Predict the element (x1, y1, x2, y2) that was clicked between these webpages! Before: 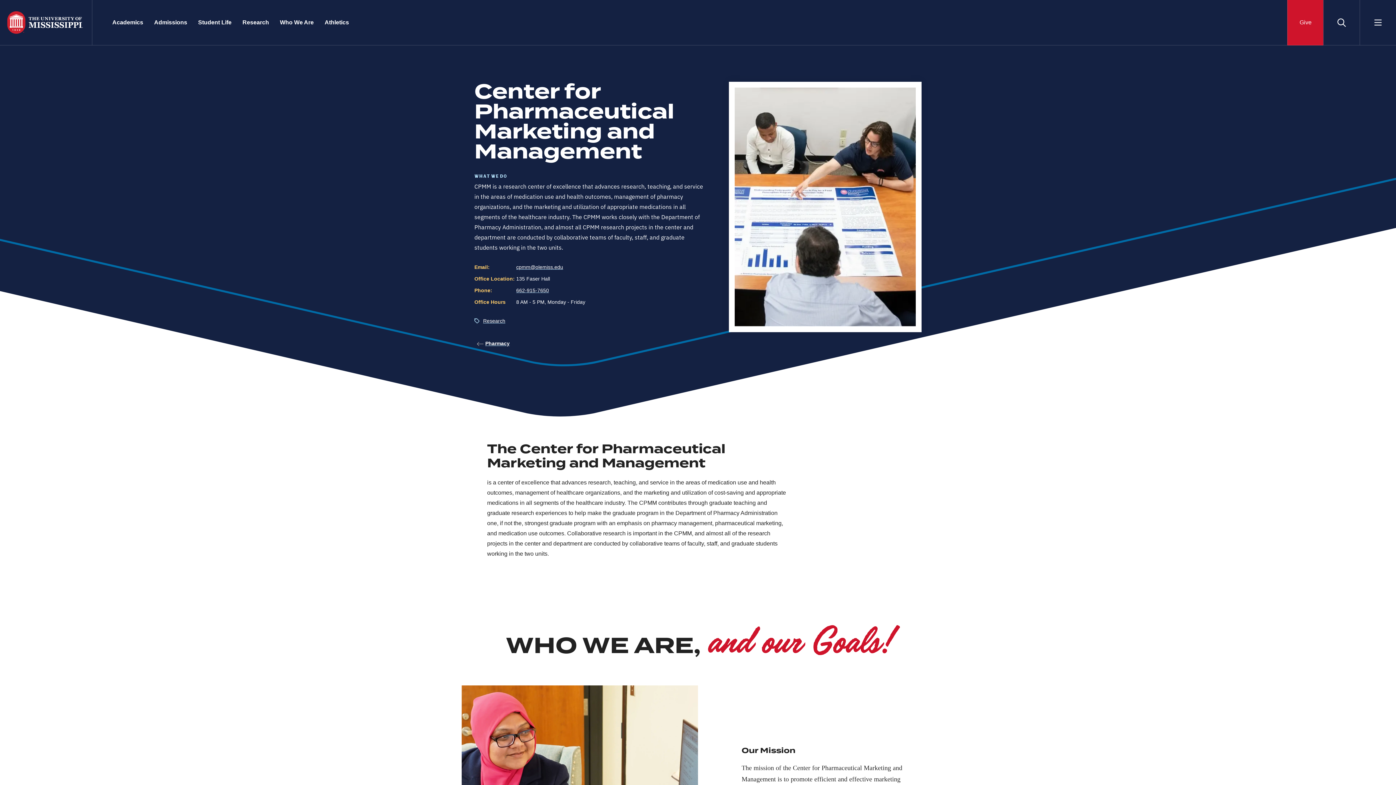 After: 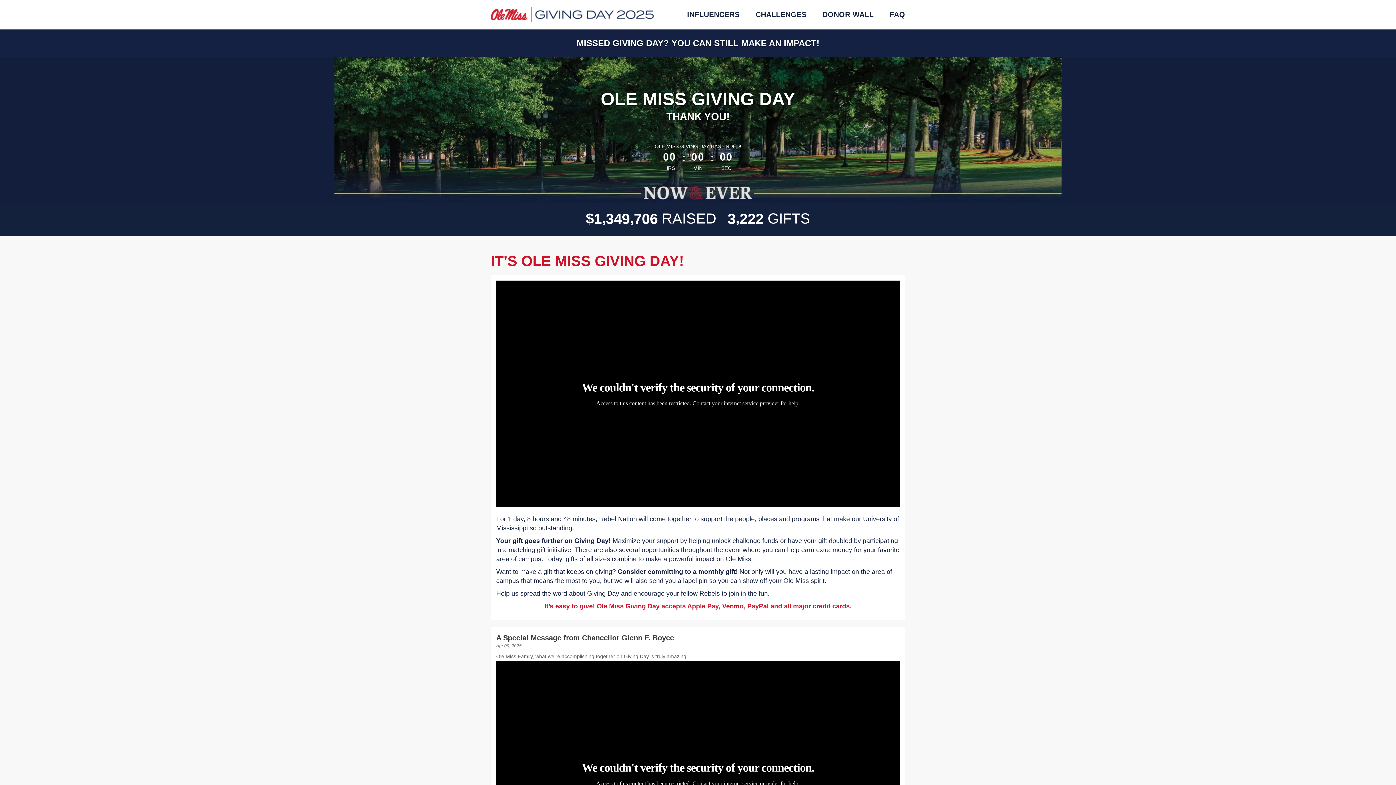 Action: bbox: (1287, 0, 1323, 45) label: Give